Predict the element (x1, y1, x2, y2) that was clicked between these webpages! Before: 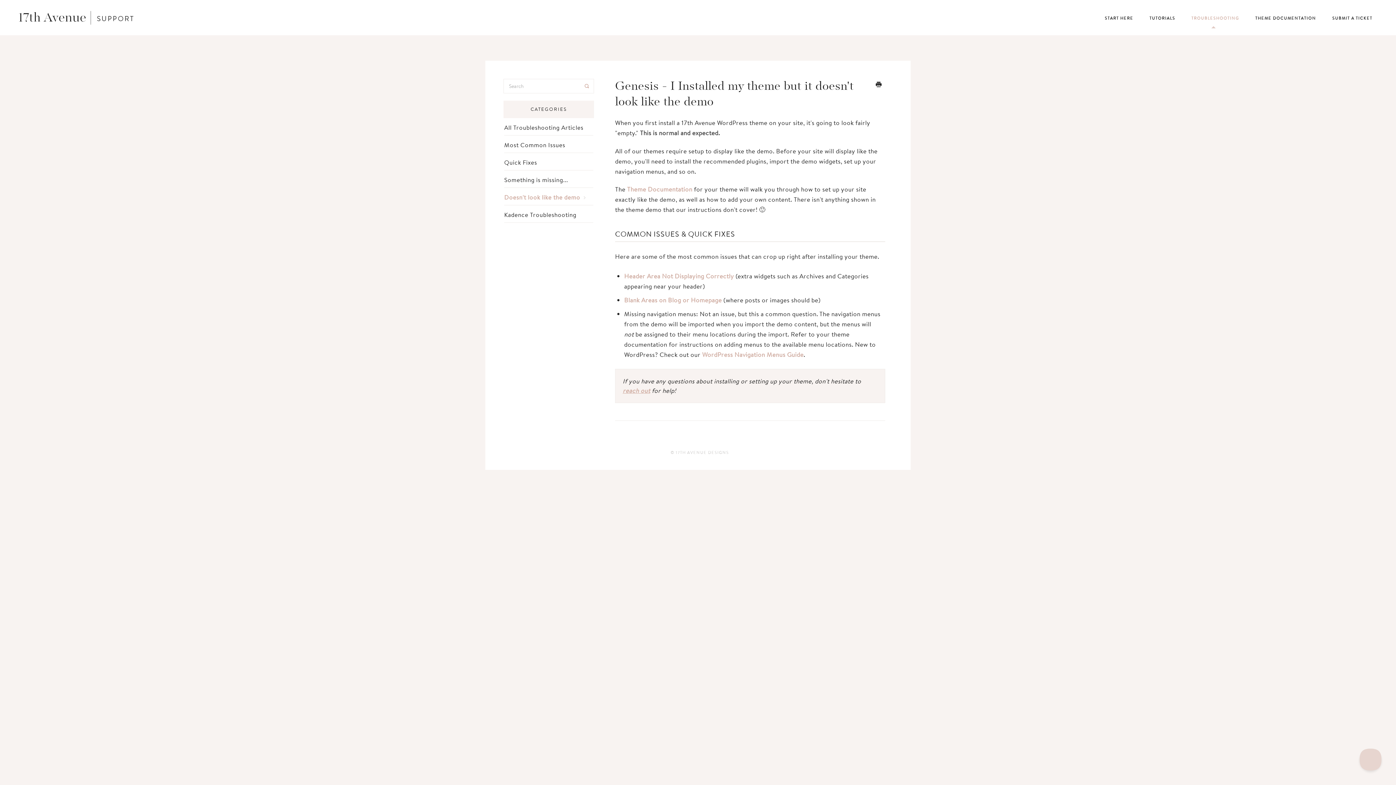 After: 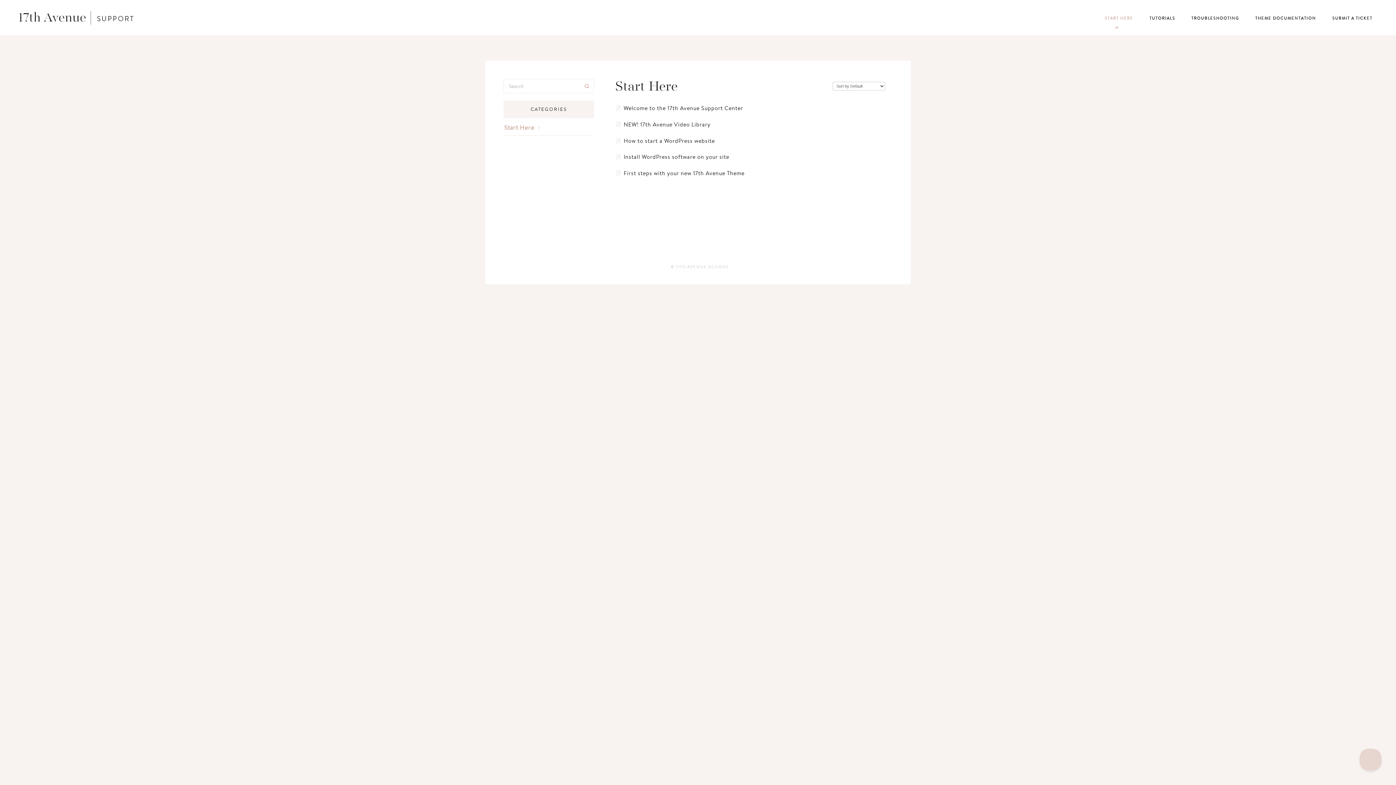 Action: label: START HERE bbox: (1095, 8, 1139, 28)